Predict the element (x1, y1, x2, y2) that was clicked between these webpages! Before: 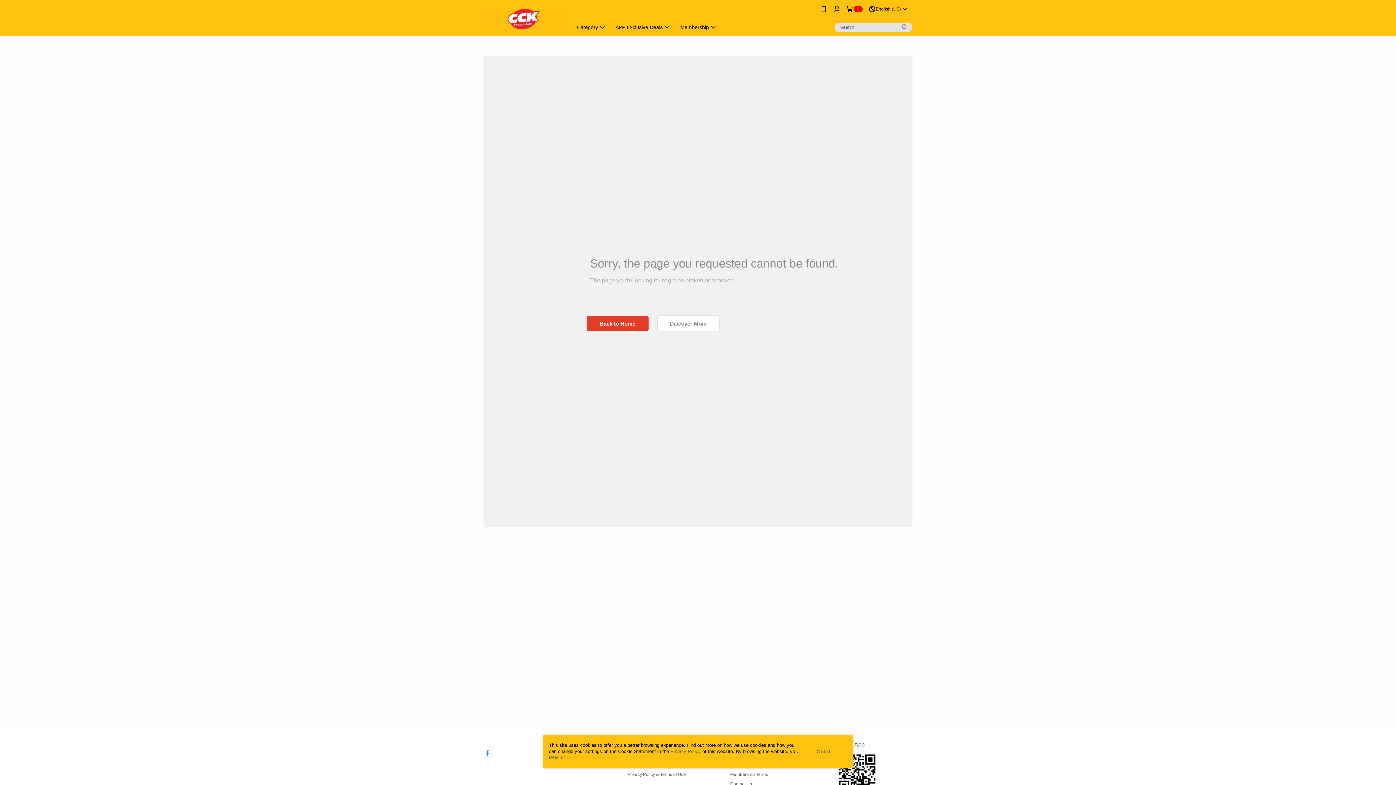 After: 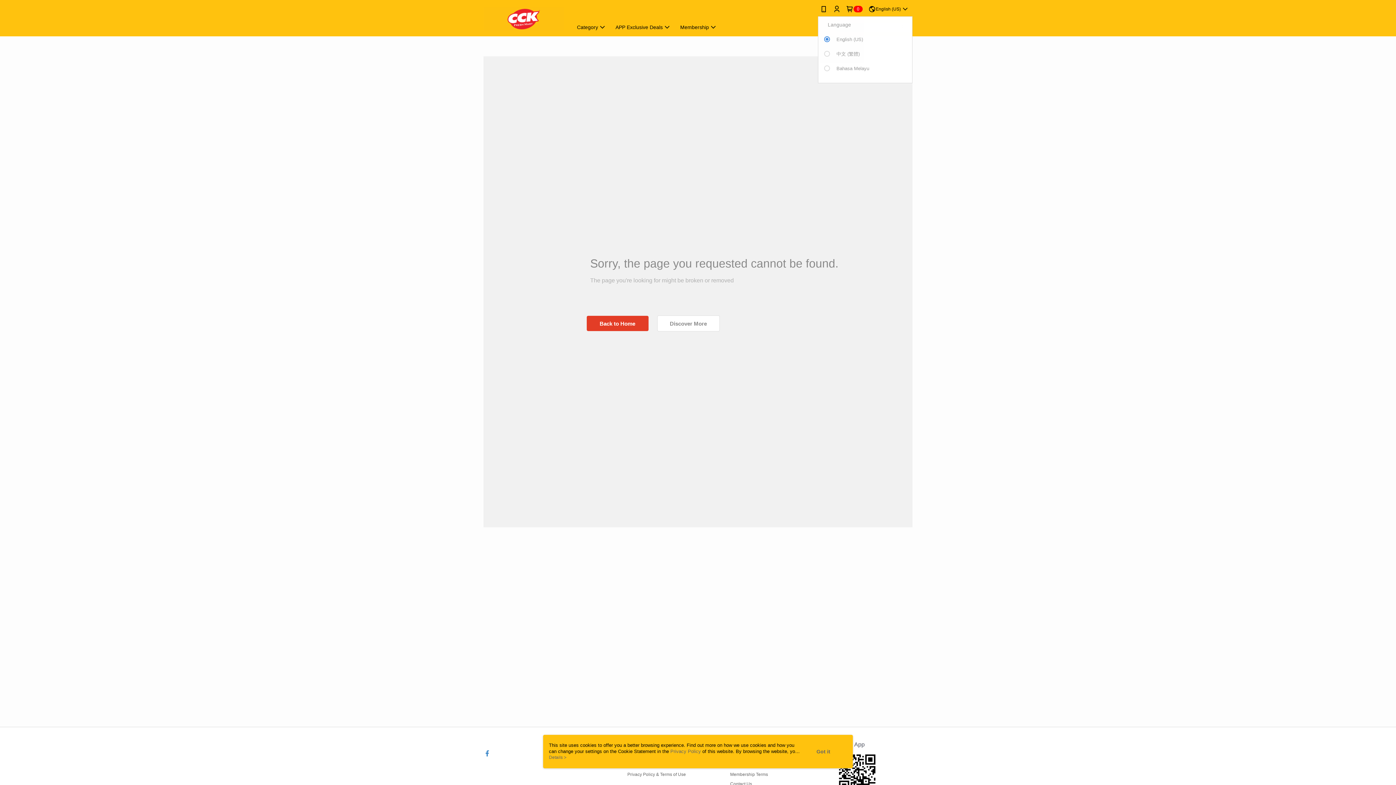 Action: label: English (US) bbox: (868, 0, 909, 18)